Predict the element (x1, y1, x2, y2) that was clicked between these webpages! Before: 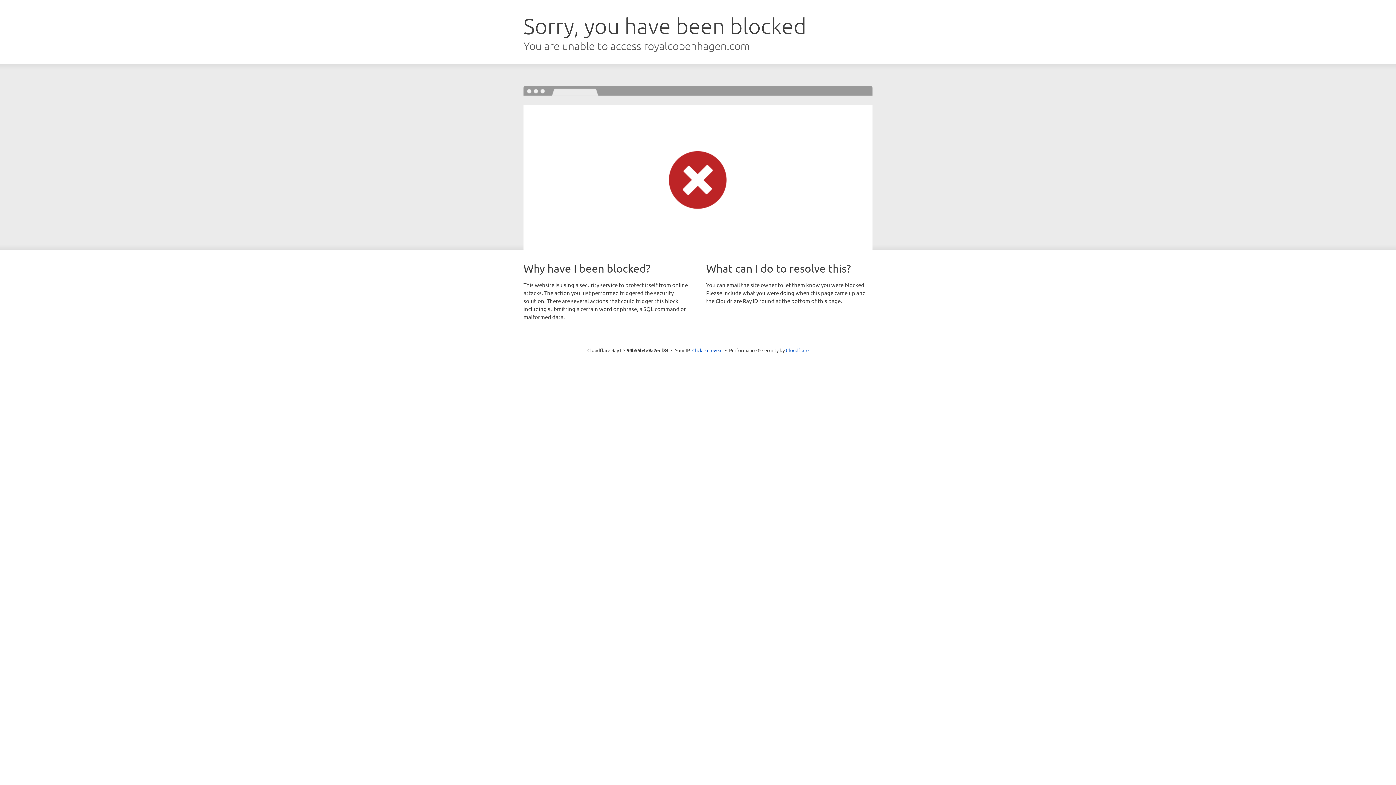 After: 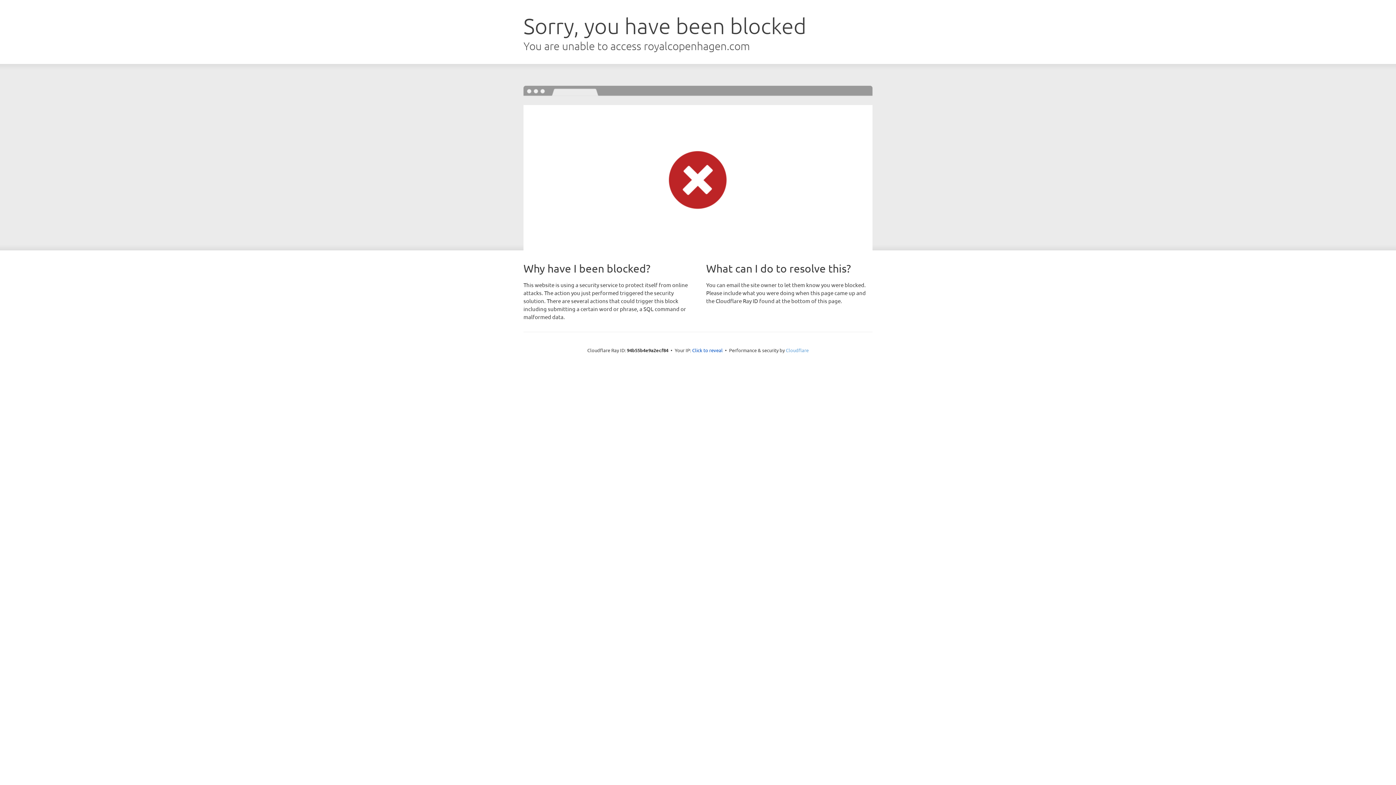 Action: label: Cloudflare bbox: (786, 347, 808, 353)